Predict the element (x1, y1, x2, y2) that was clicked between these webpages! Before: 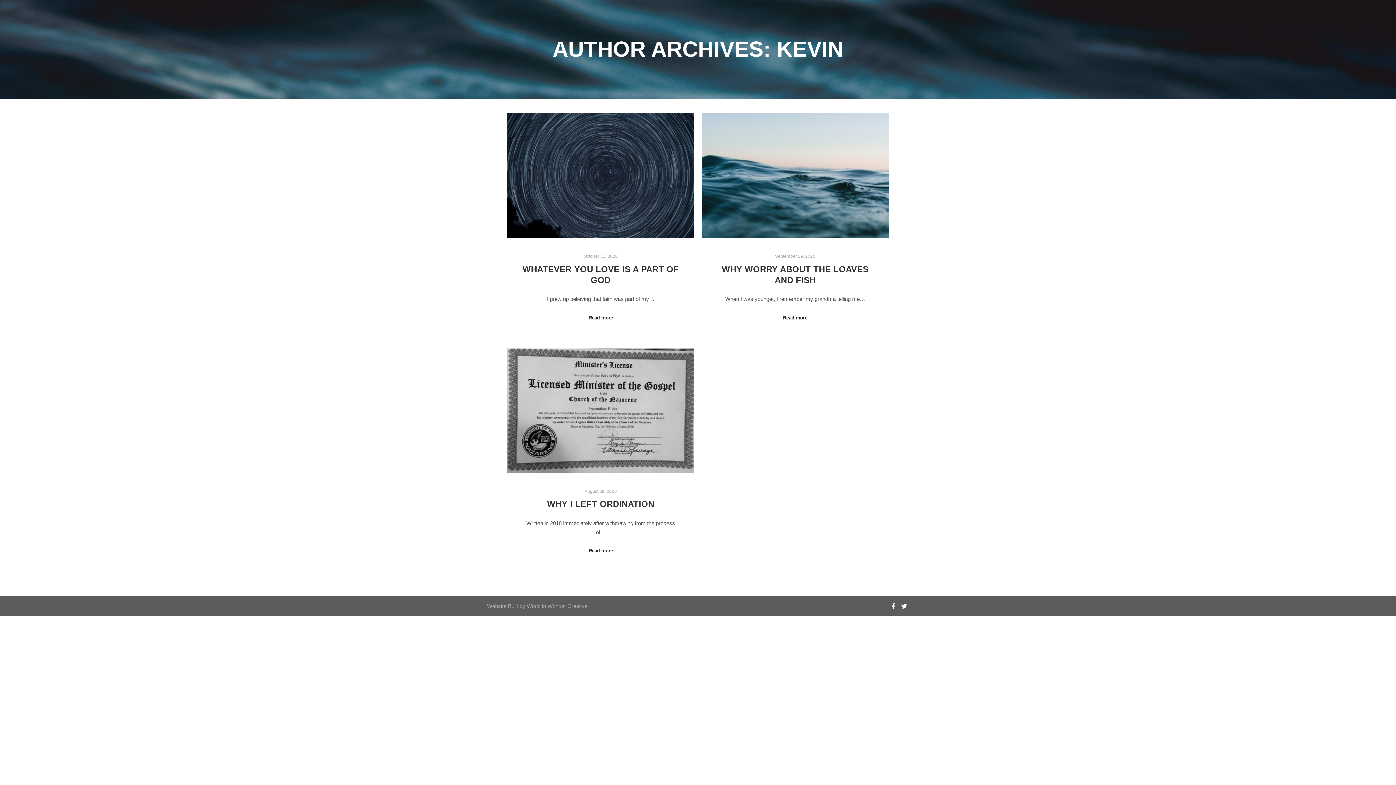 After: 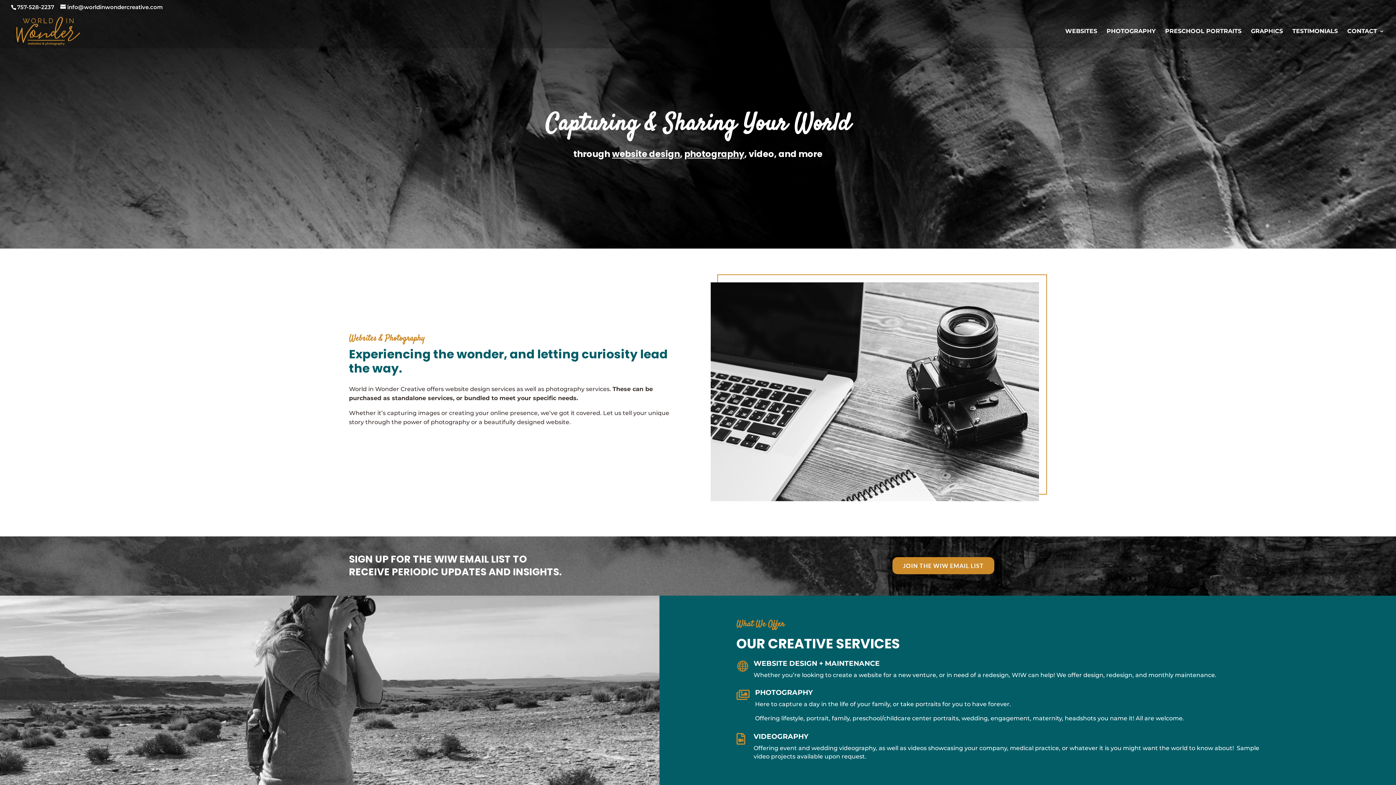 Action: label: World in Wonder Creative bbox: (526, 603, 587, 609)